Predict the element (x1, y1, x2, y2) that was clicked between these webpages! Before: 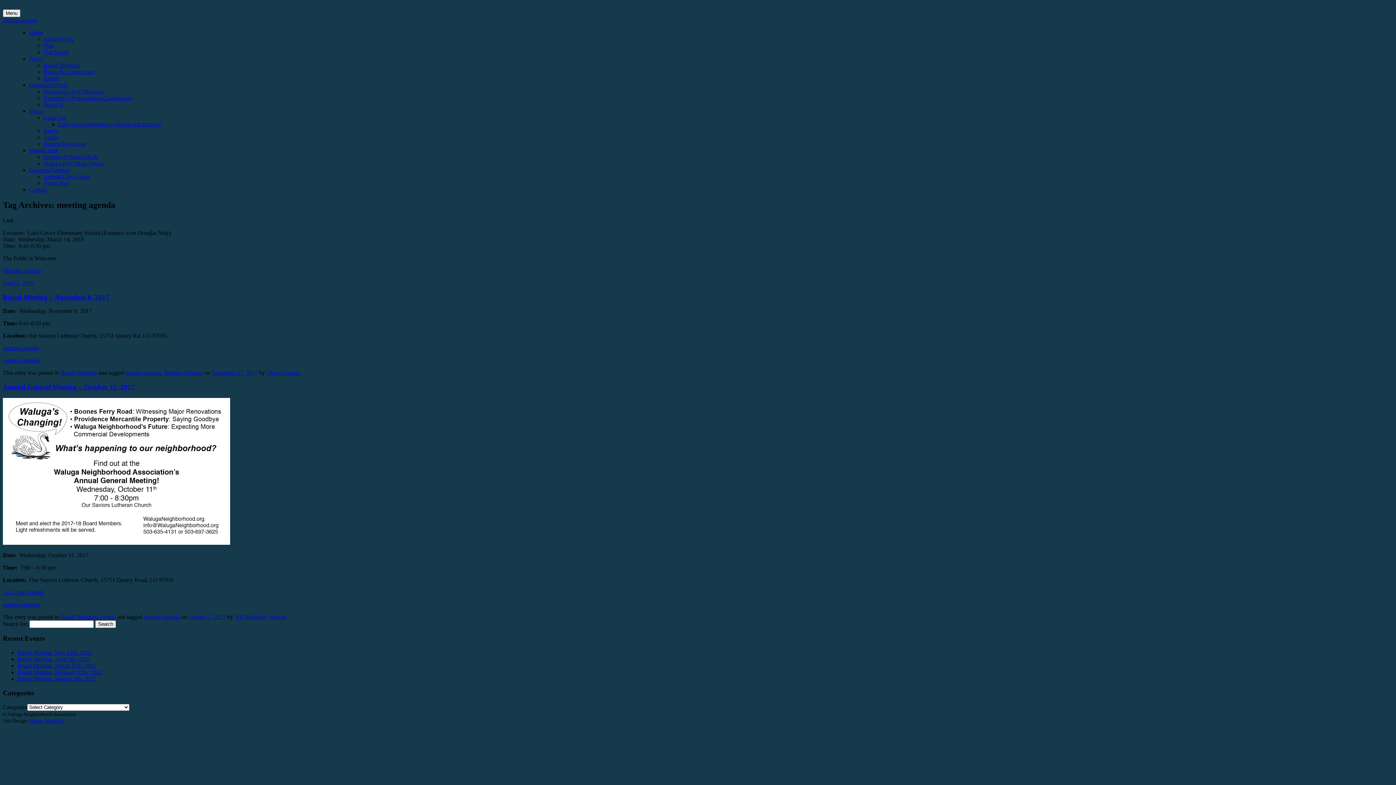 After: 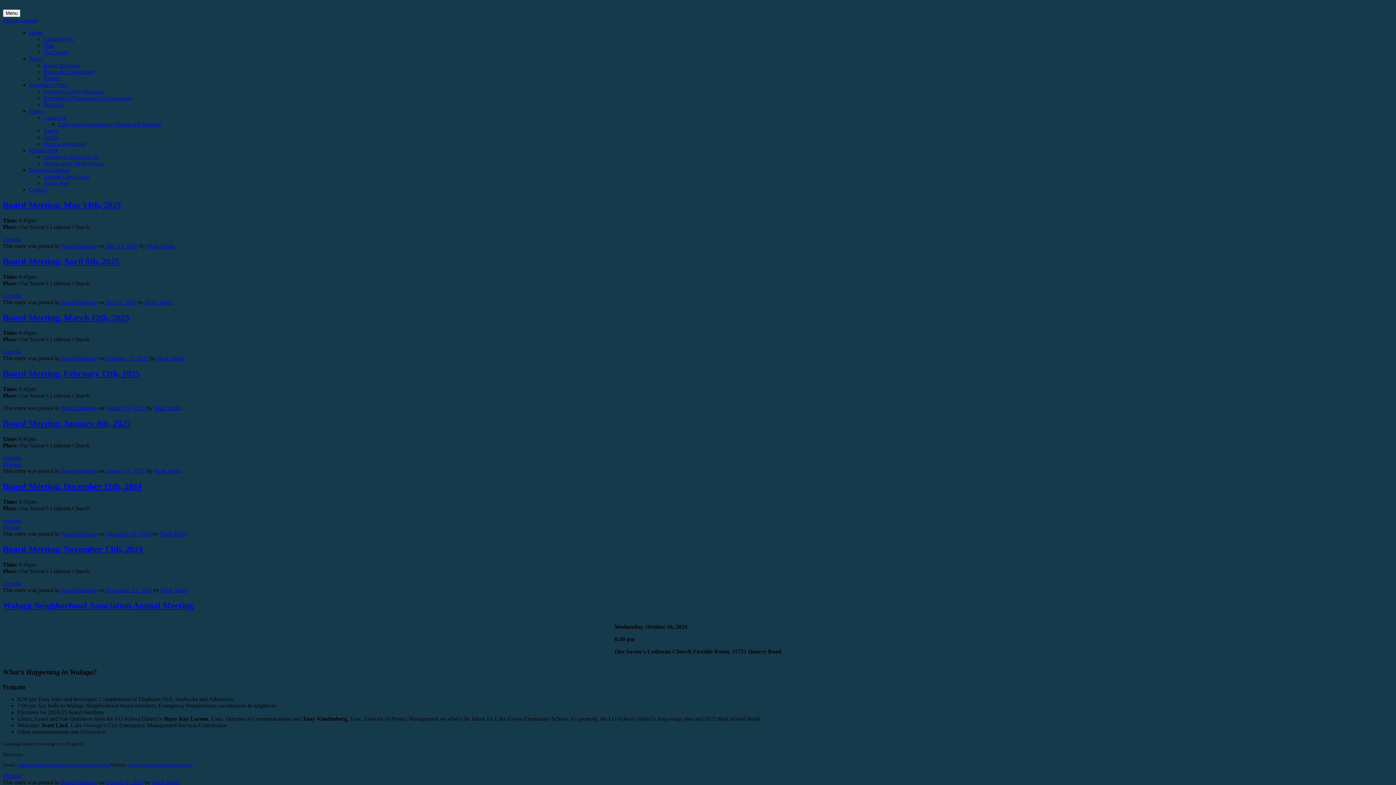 Action: bbox: (29, 55, 42, 61) label: News